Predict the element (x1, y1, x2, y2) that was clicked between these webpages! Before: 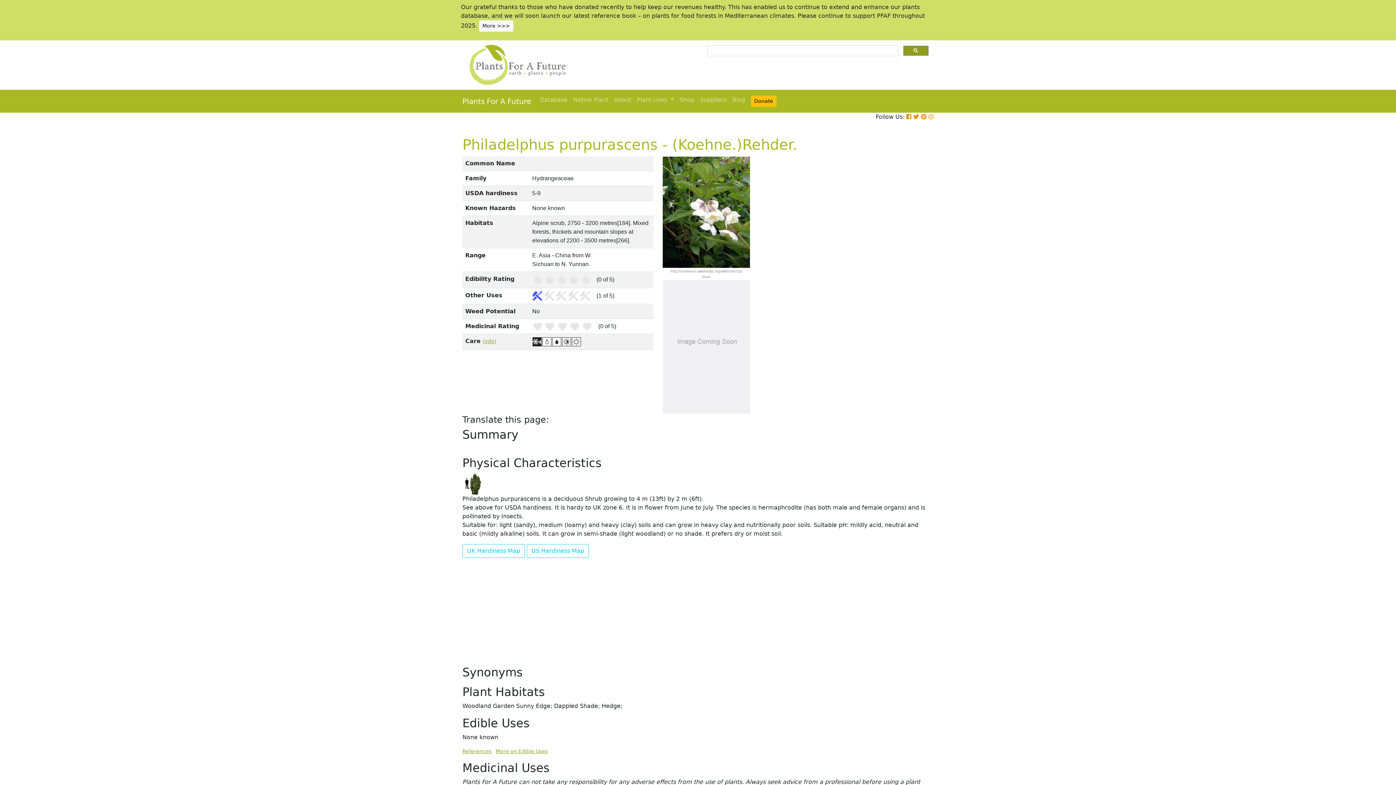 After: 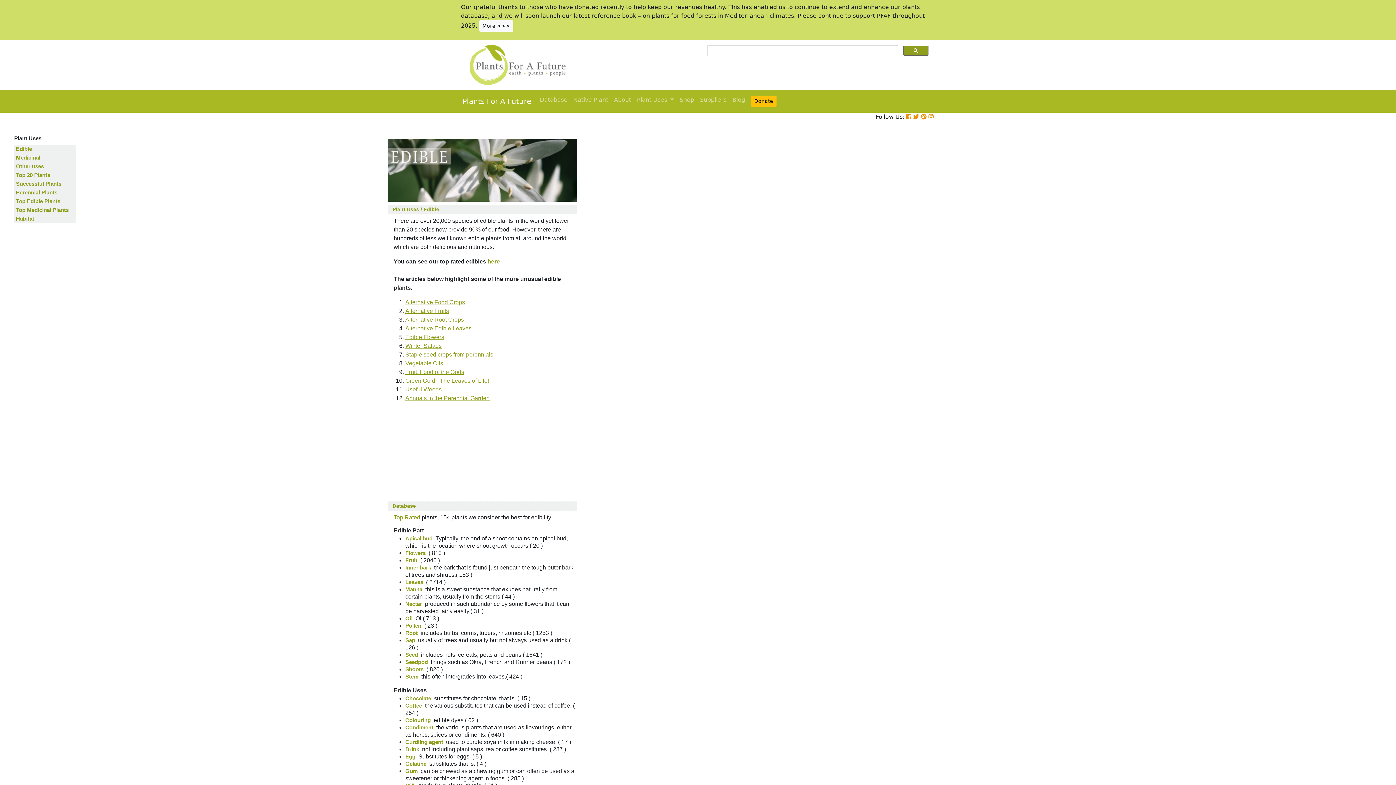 Action: bbox: (496, 748, 548, 754) label: More on Edible Uses